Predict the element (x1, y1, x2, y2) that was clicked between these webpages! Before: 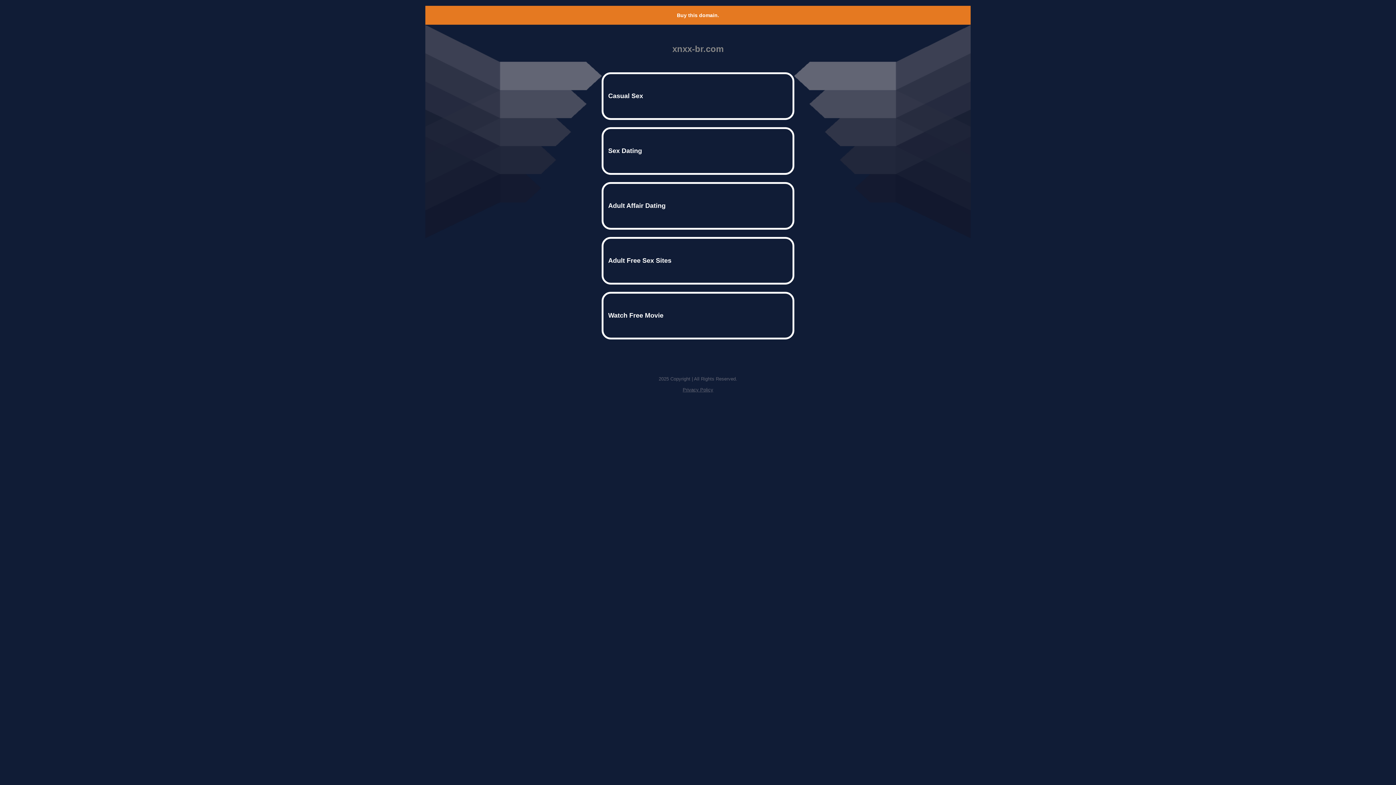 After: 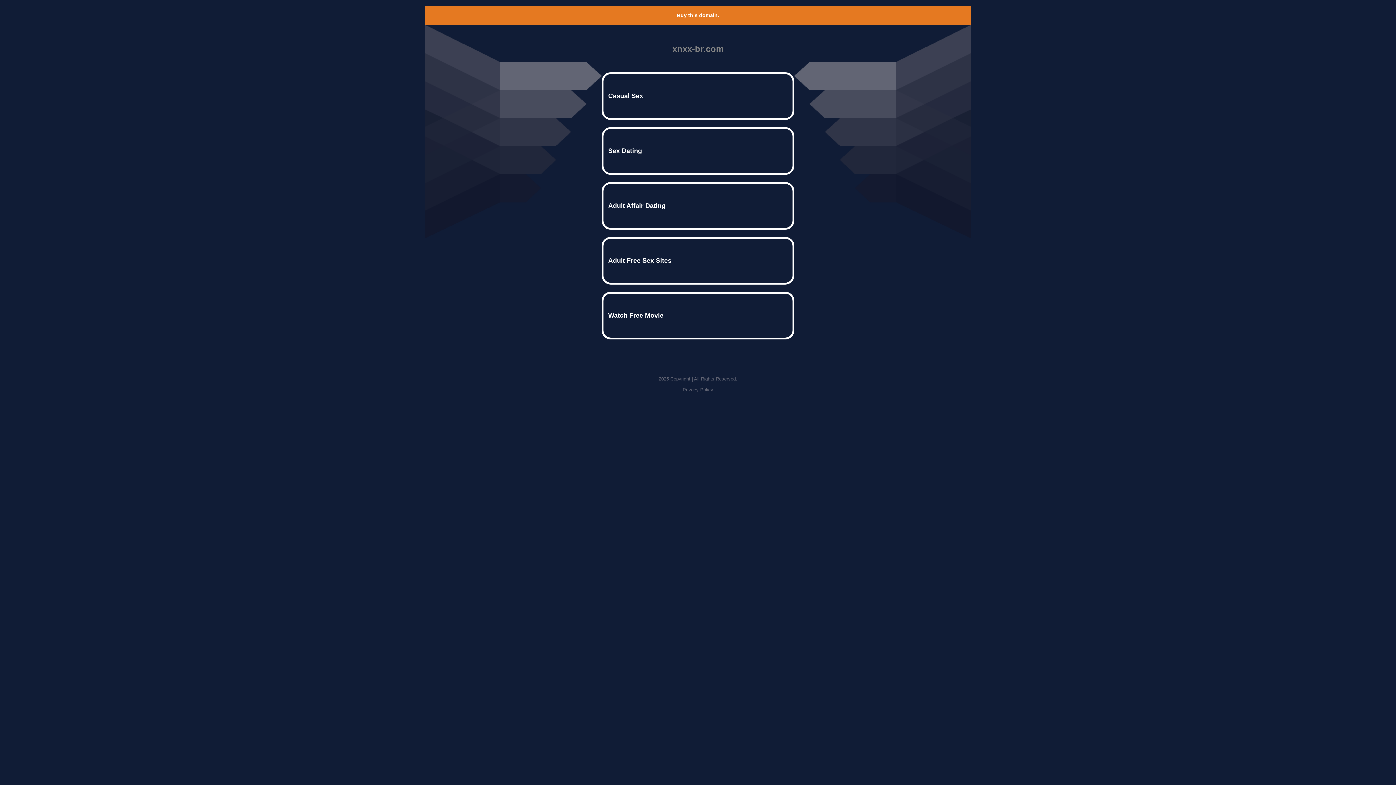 Action: bbox: (677, 12, 719, 18) label: Buy this domain.